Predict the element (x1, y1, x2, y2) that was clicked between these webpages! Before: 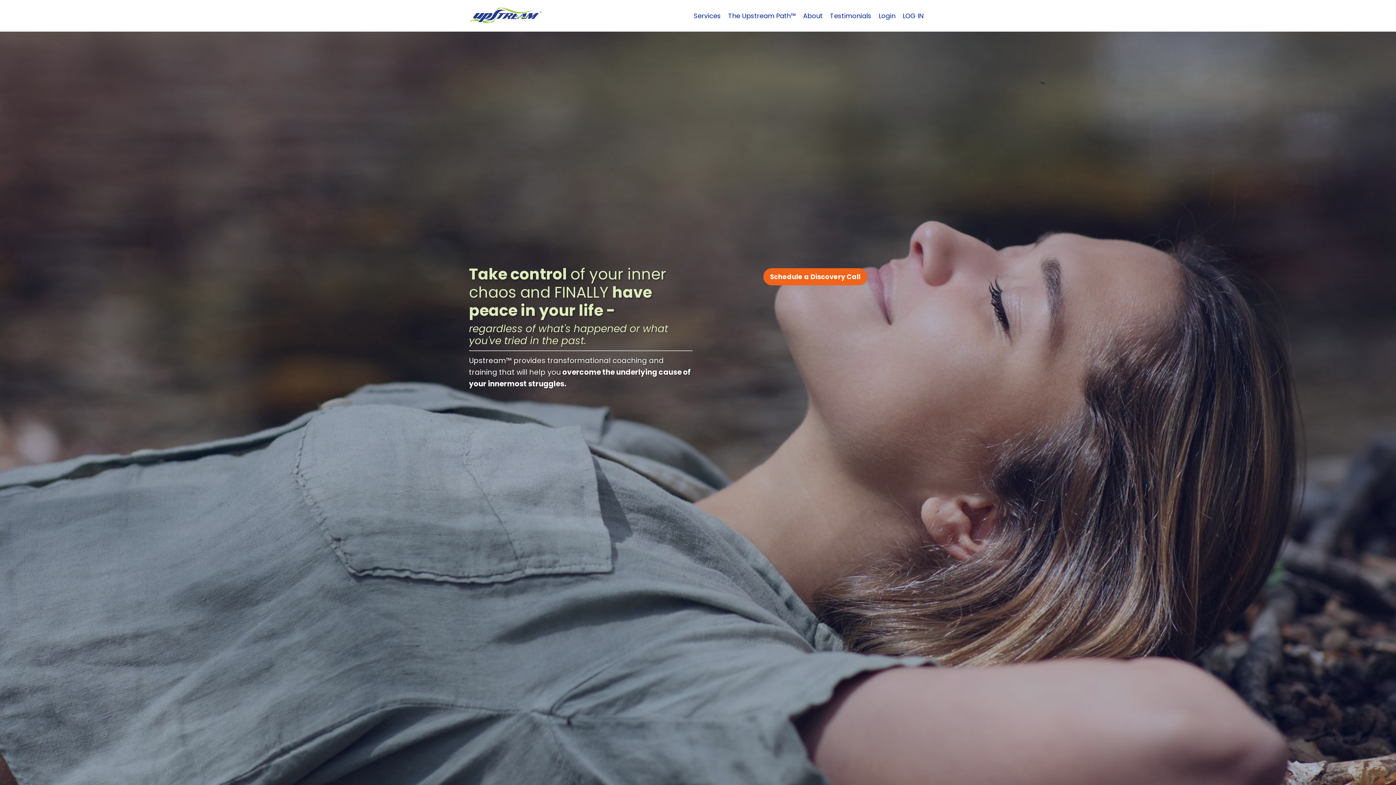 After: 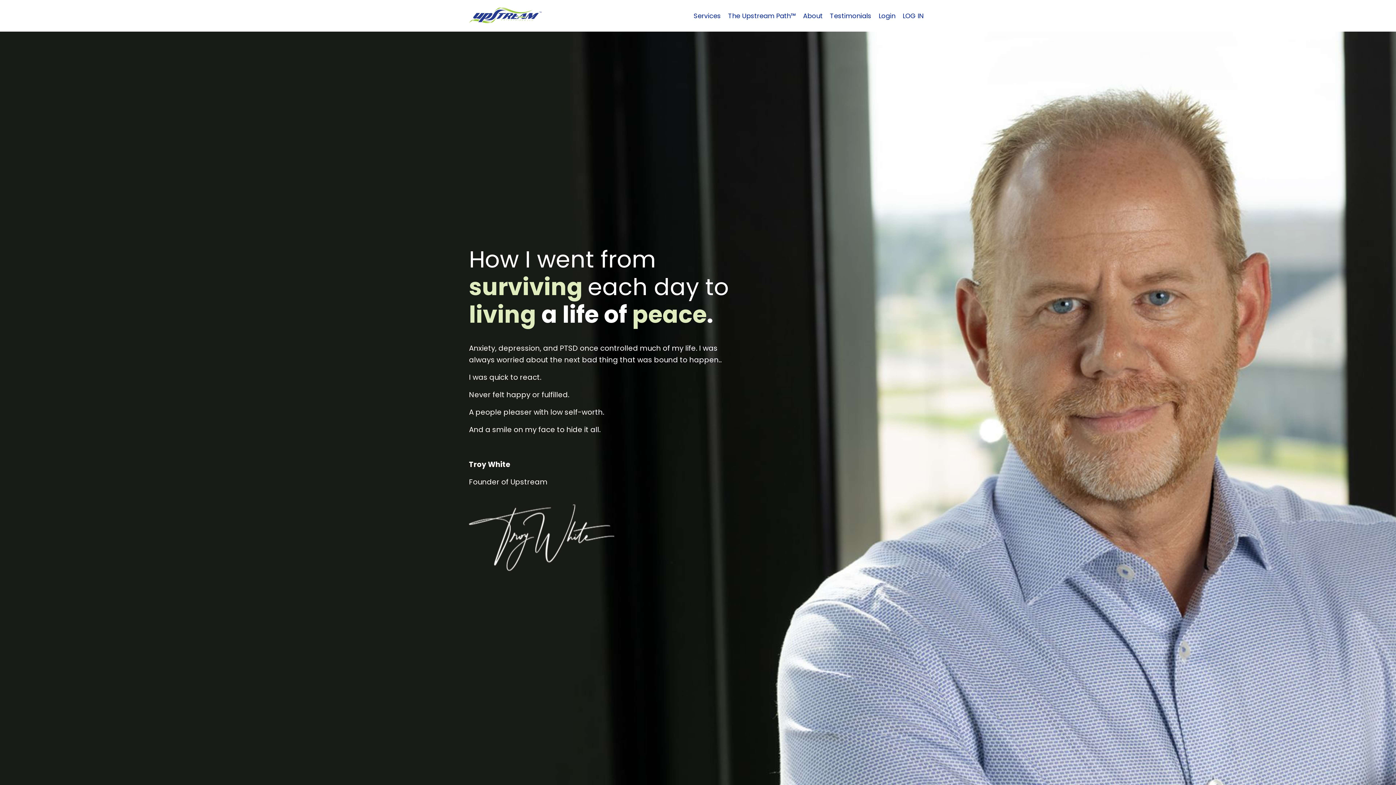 Action: label: About bbox: (803, 10, 822, 20)